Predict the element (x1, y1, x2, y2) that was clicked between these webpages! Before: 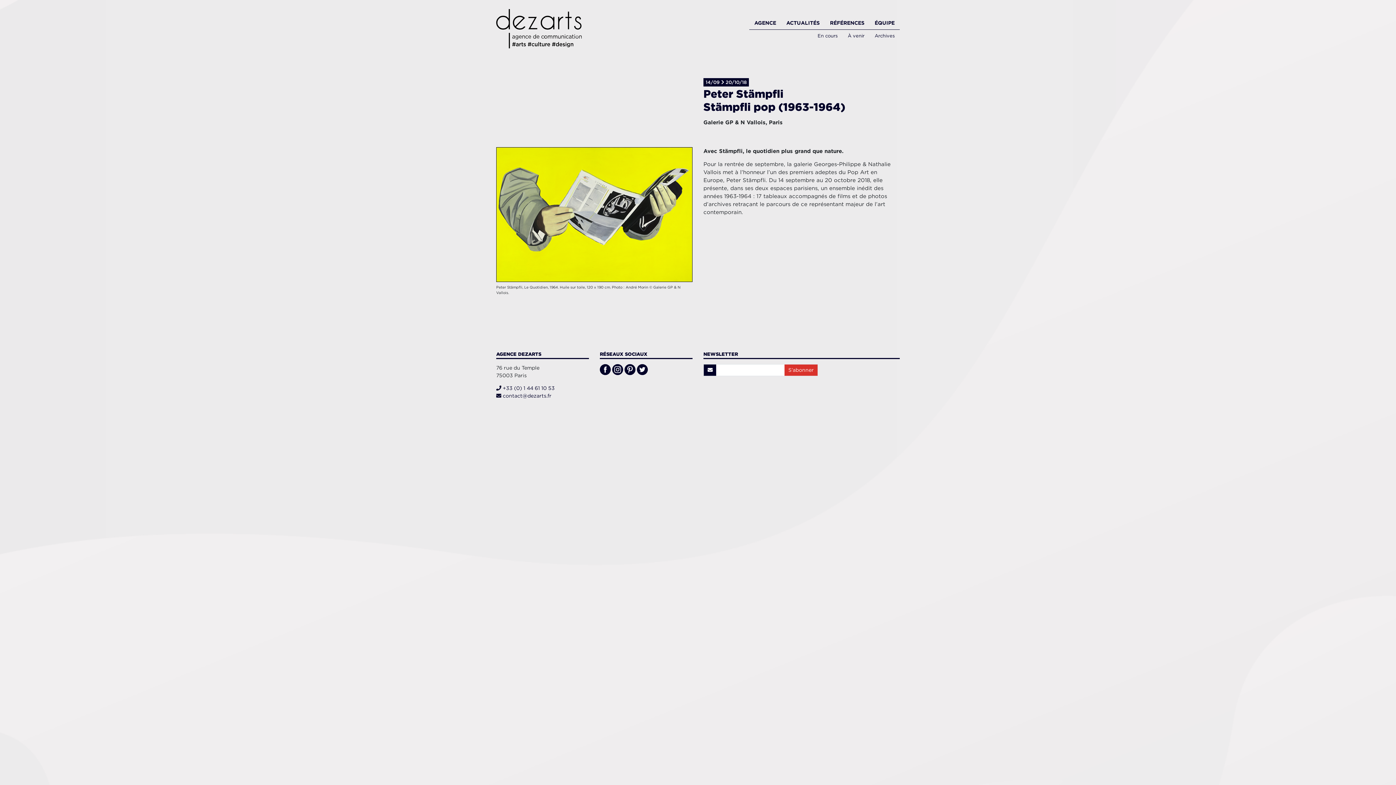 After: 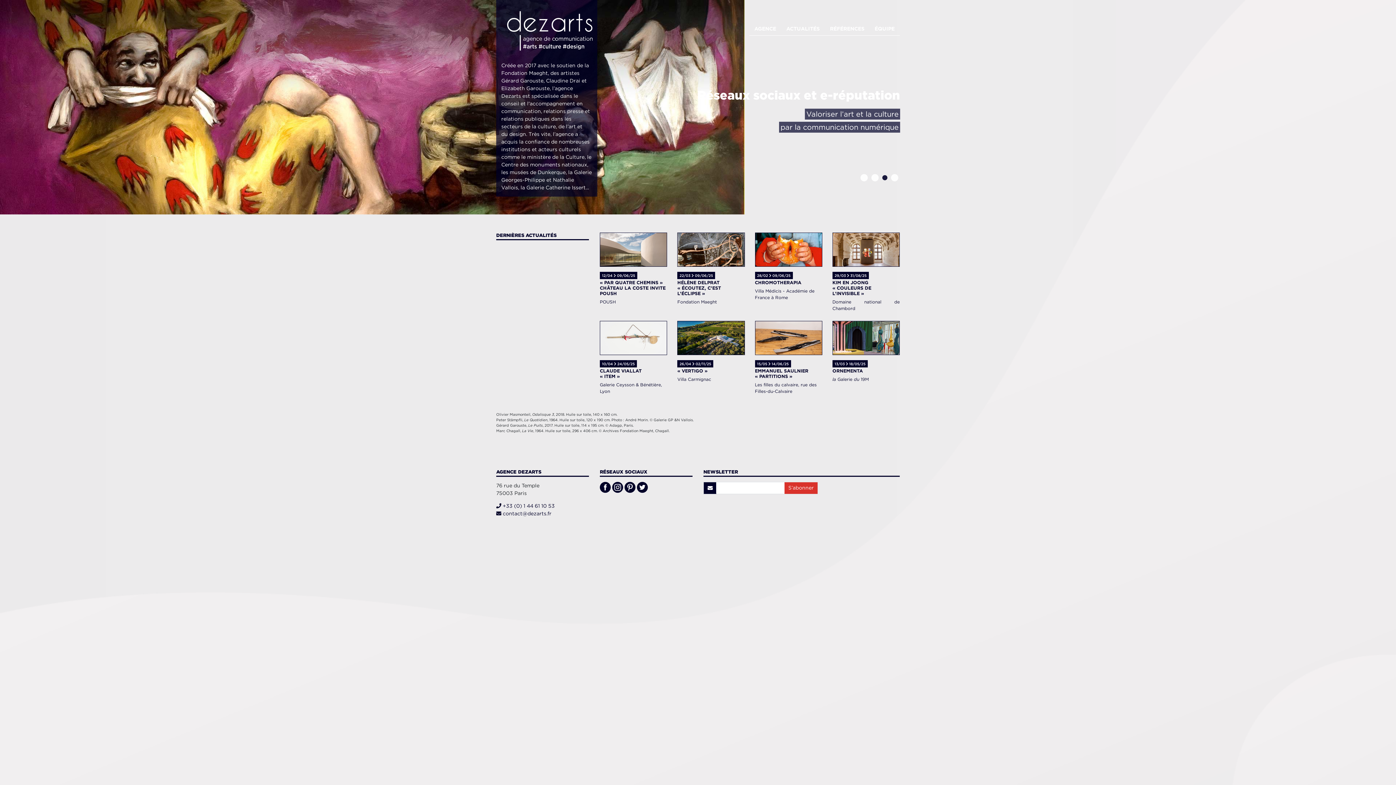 Action: bbox: (496, 1, 741, 41)